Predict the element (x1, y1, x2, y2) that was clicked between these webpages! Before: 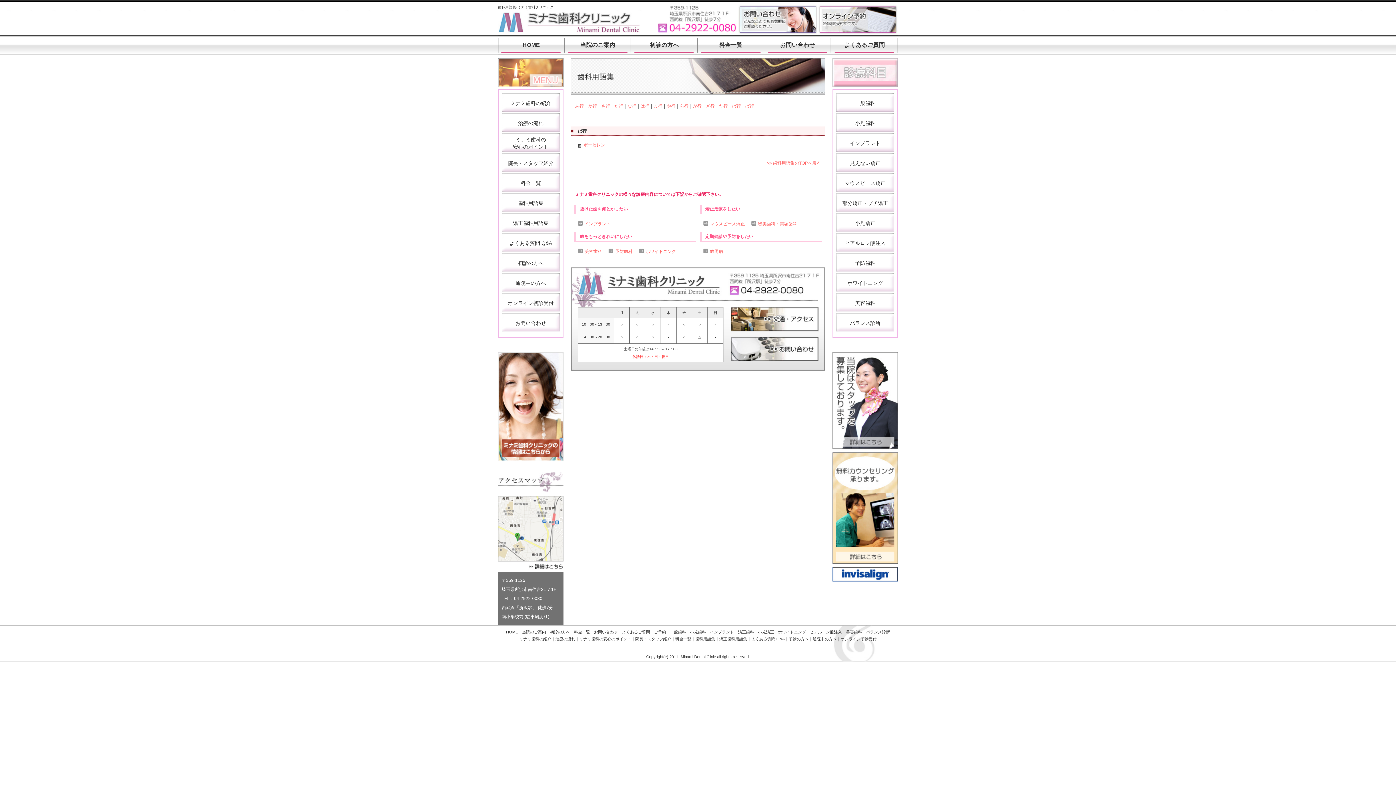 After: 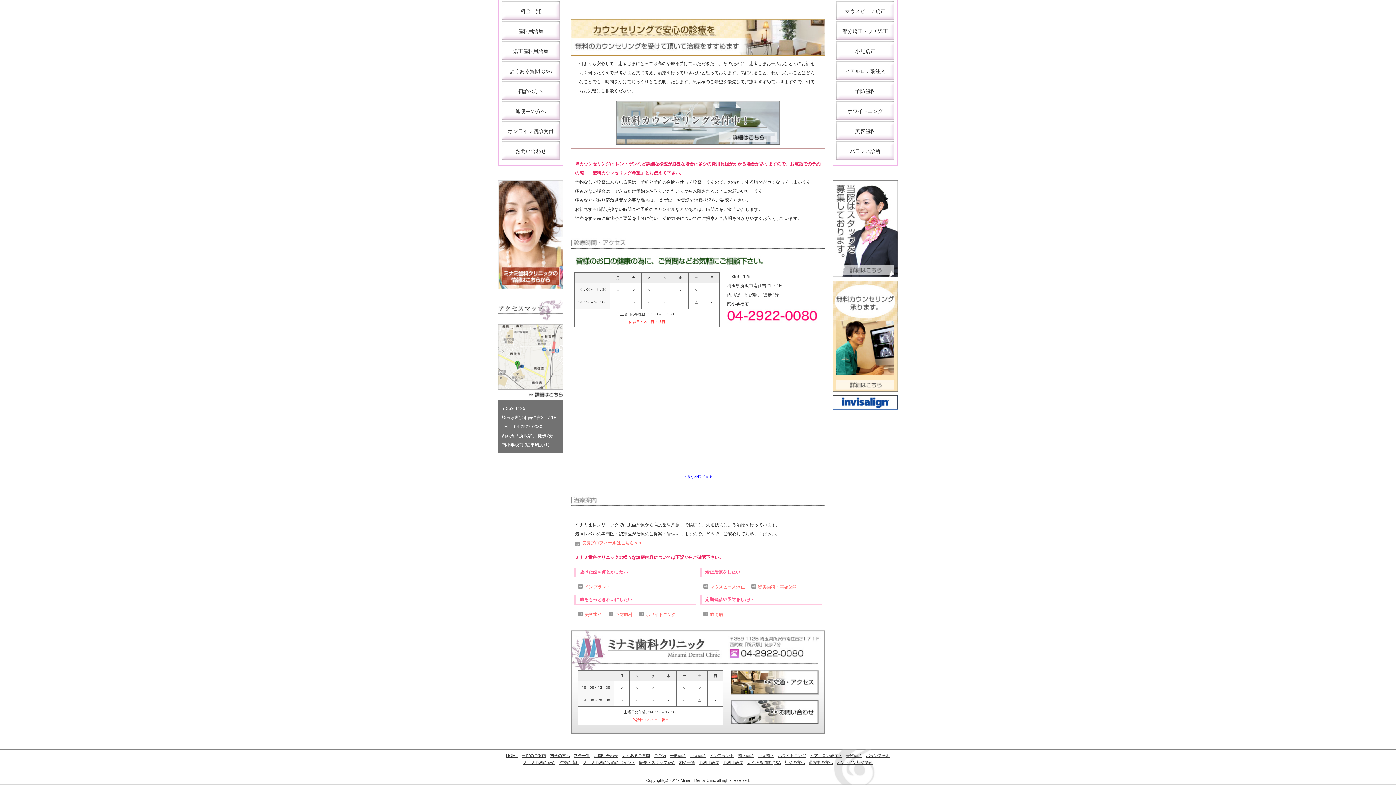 Action: bbox: (528, 568, 563, 573)